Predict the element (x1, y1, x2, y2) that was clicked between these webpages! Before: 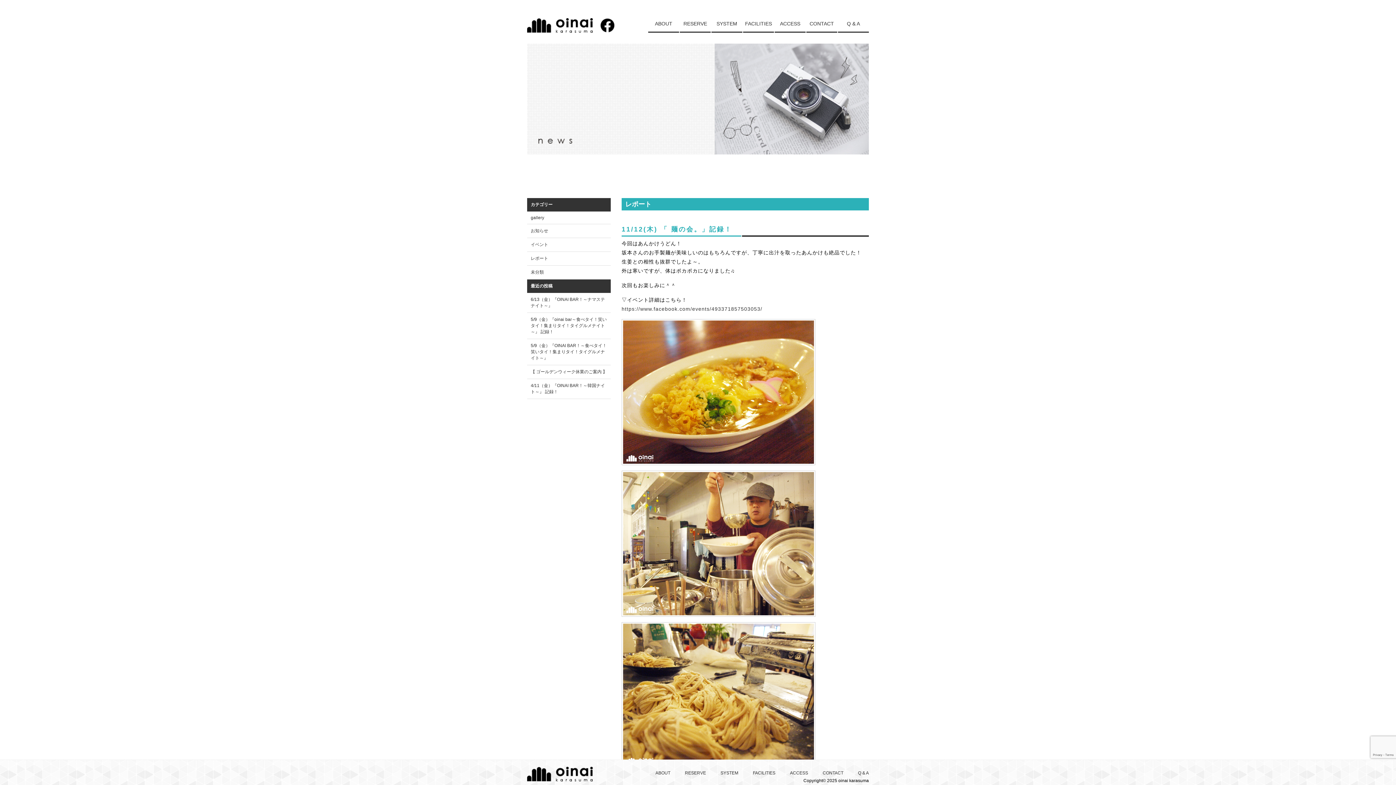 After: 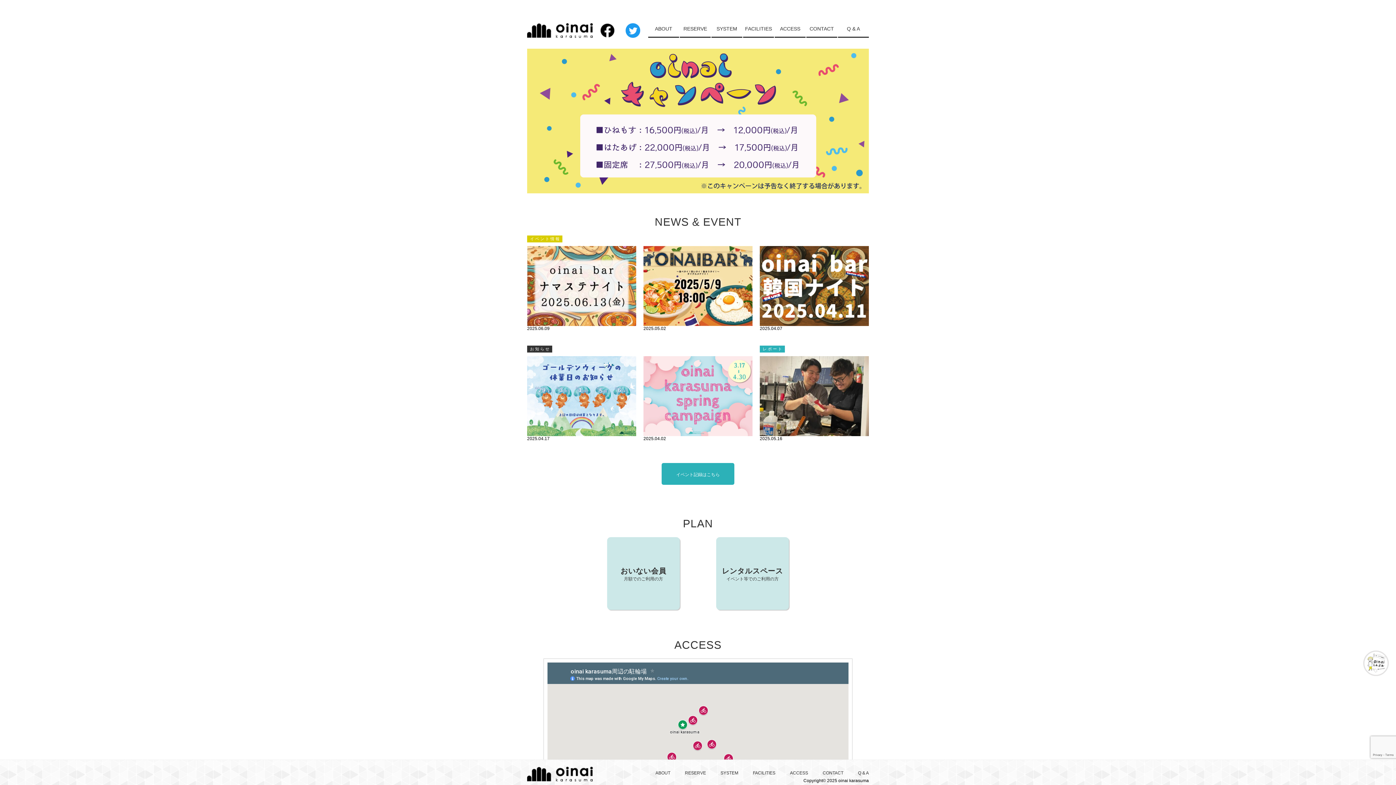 Action: bbox: (527, 27, 593, 32)